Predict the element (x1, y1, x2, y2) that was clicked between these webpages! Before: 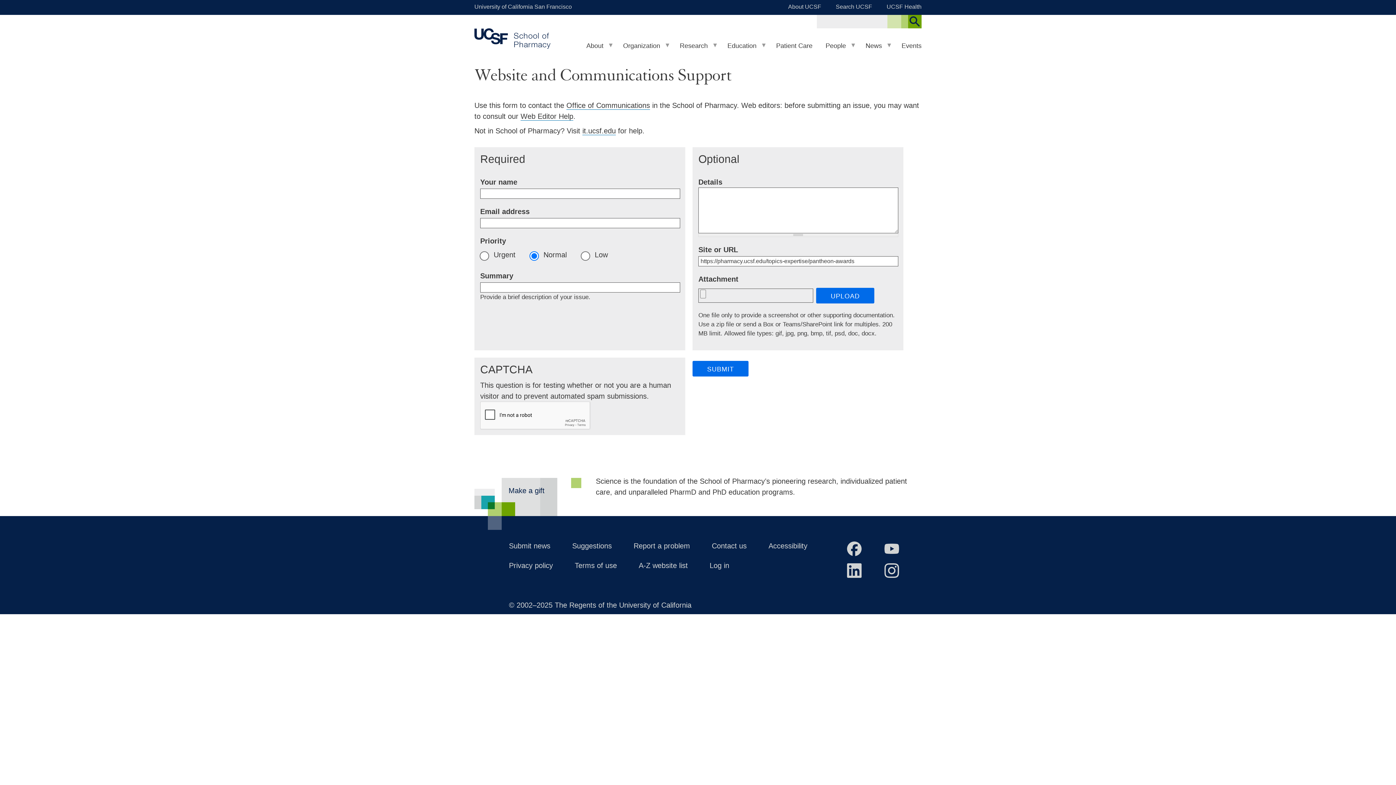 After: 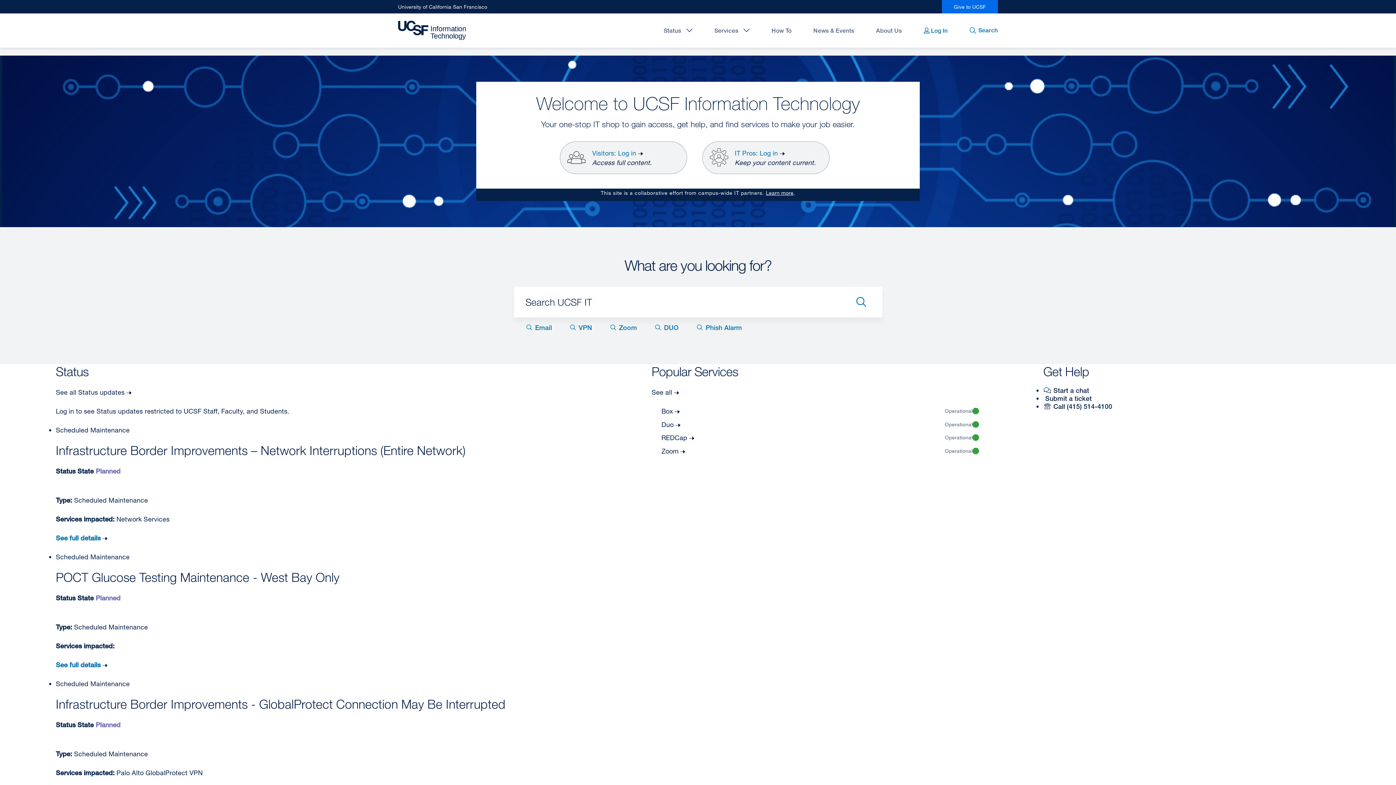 Action: bbox: (582, 126, 616, 135) label: it.ucsf.edu